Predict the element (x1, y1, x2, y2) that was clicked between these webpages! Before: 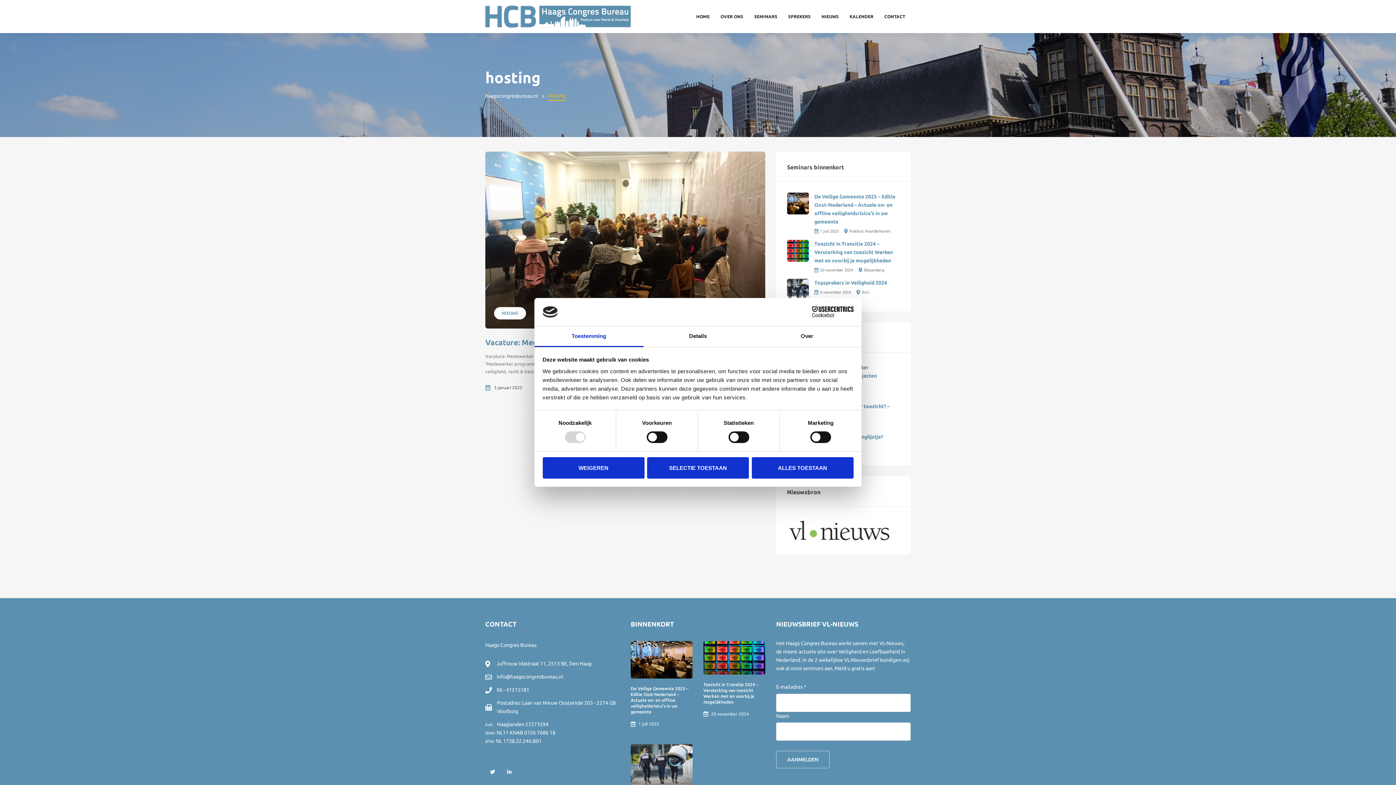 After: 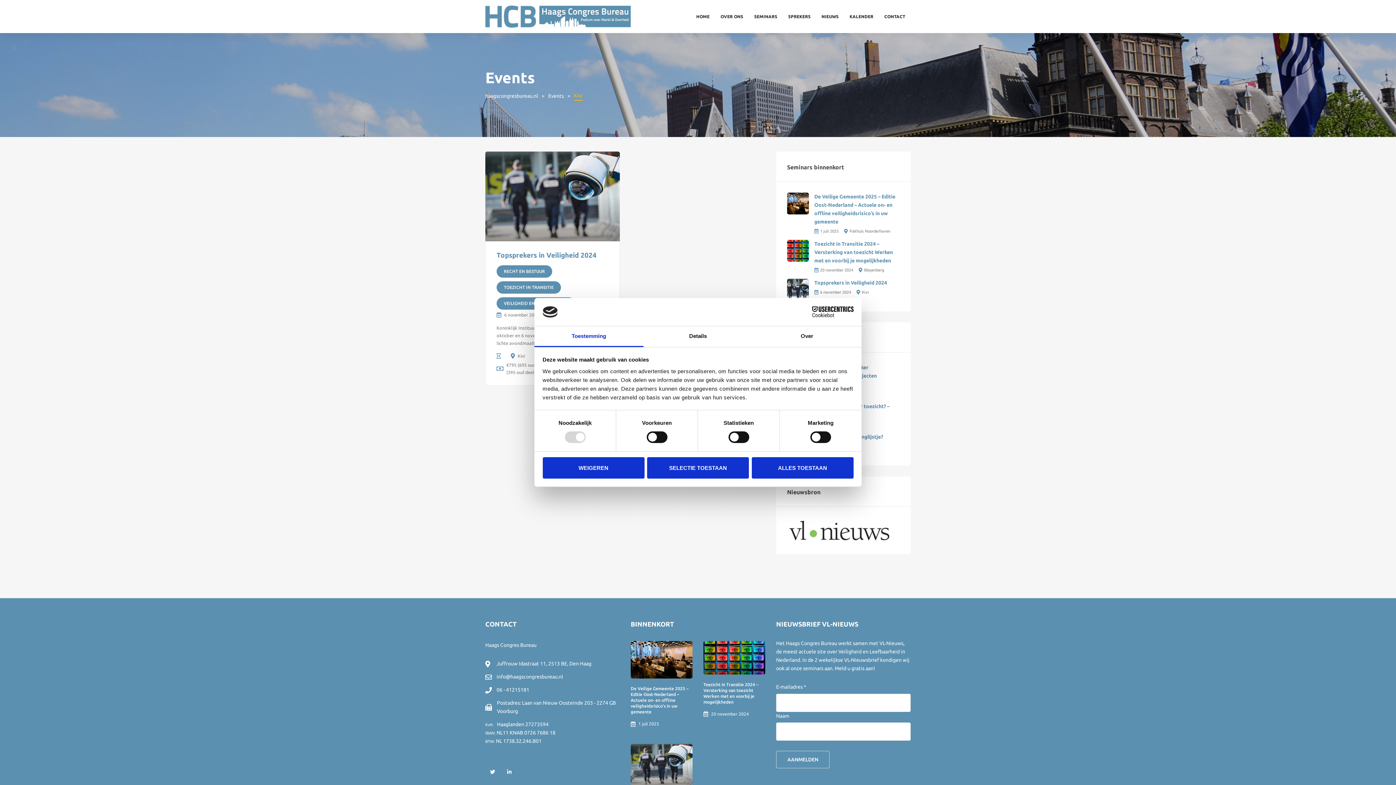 Action: label: Kivi bbox: (862, 290, 869, 294)